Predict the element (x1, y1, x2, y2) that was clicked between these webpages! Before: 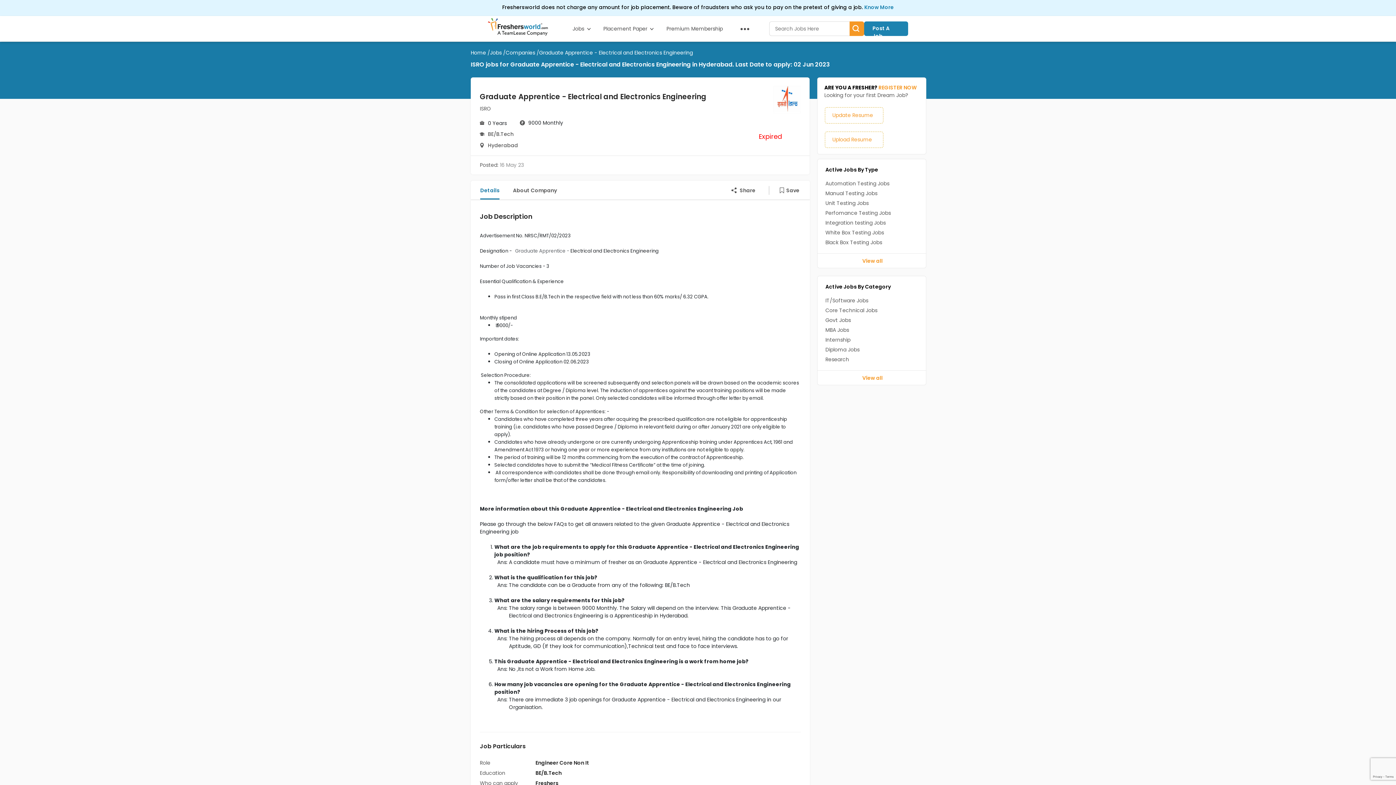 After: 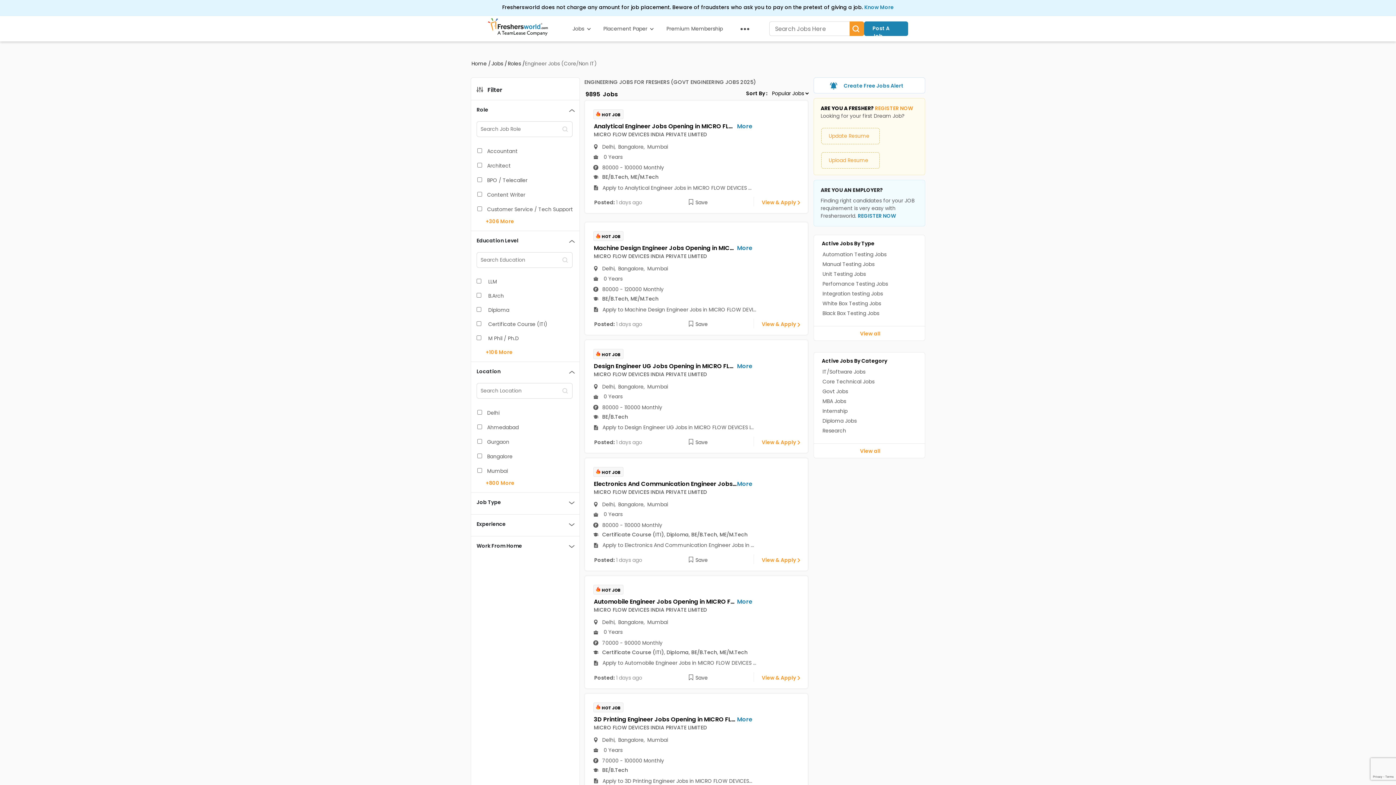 Action: bbox: (492, 759, 589, 766) label: Engineer Core Non It